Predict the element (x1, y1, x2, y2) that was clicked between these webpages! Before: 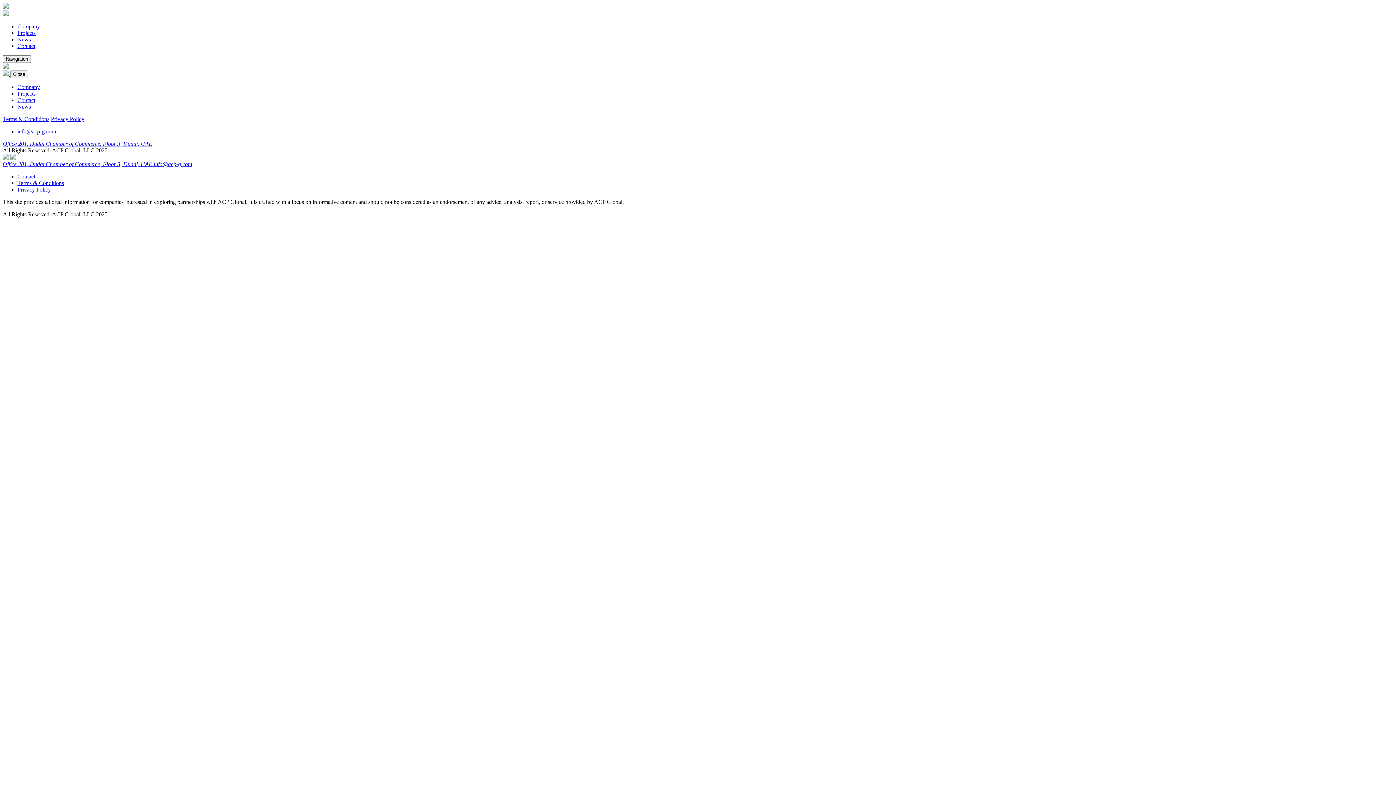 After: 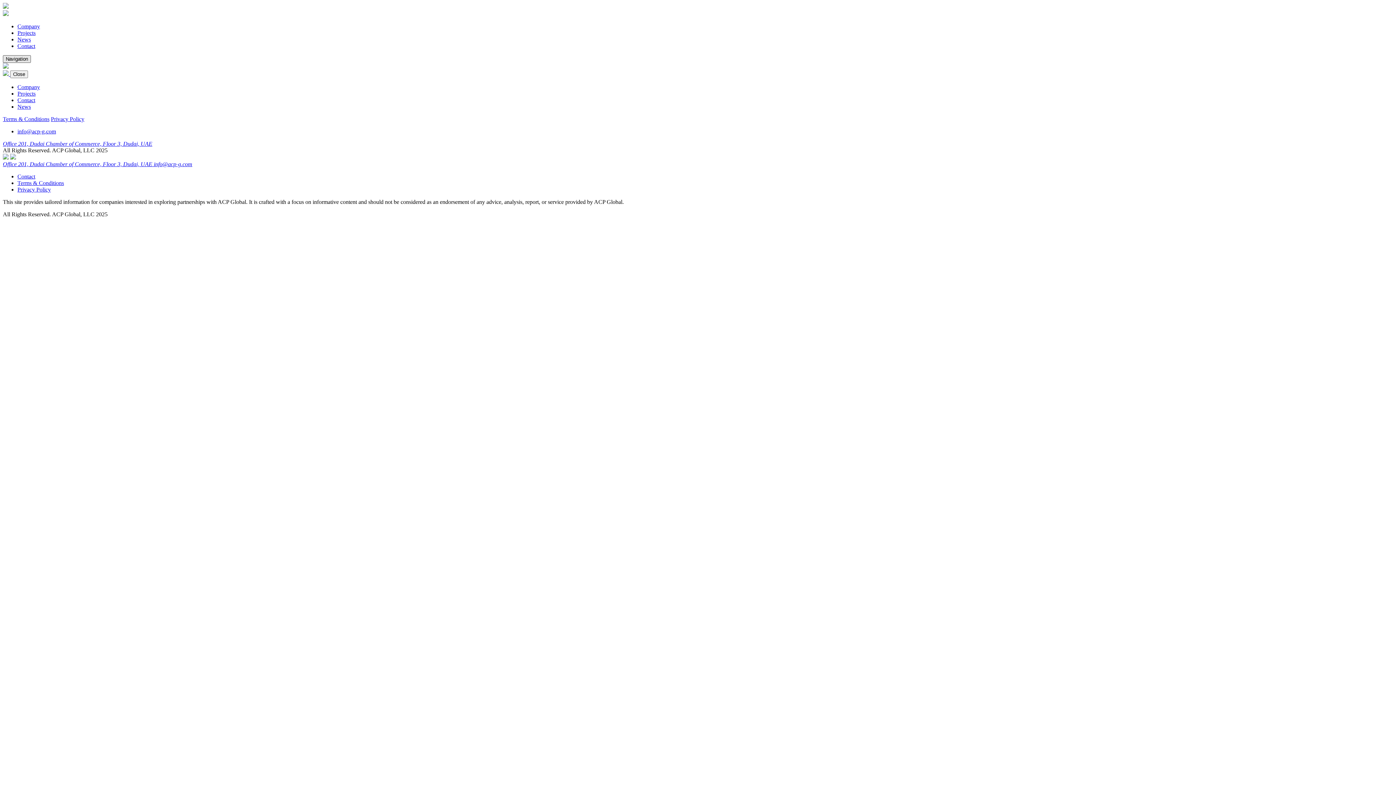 Action: label: Navigation bbox: (2, 55, 30, 62)